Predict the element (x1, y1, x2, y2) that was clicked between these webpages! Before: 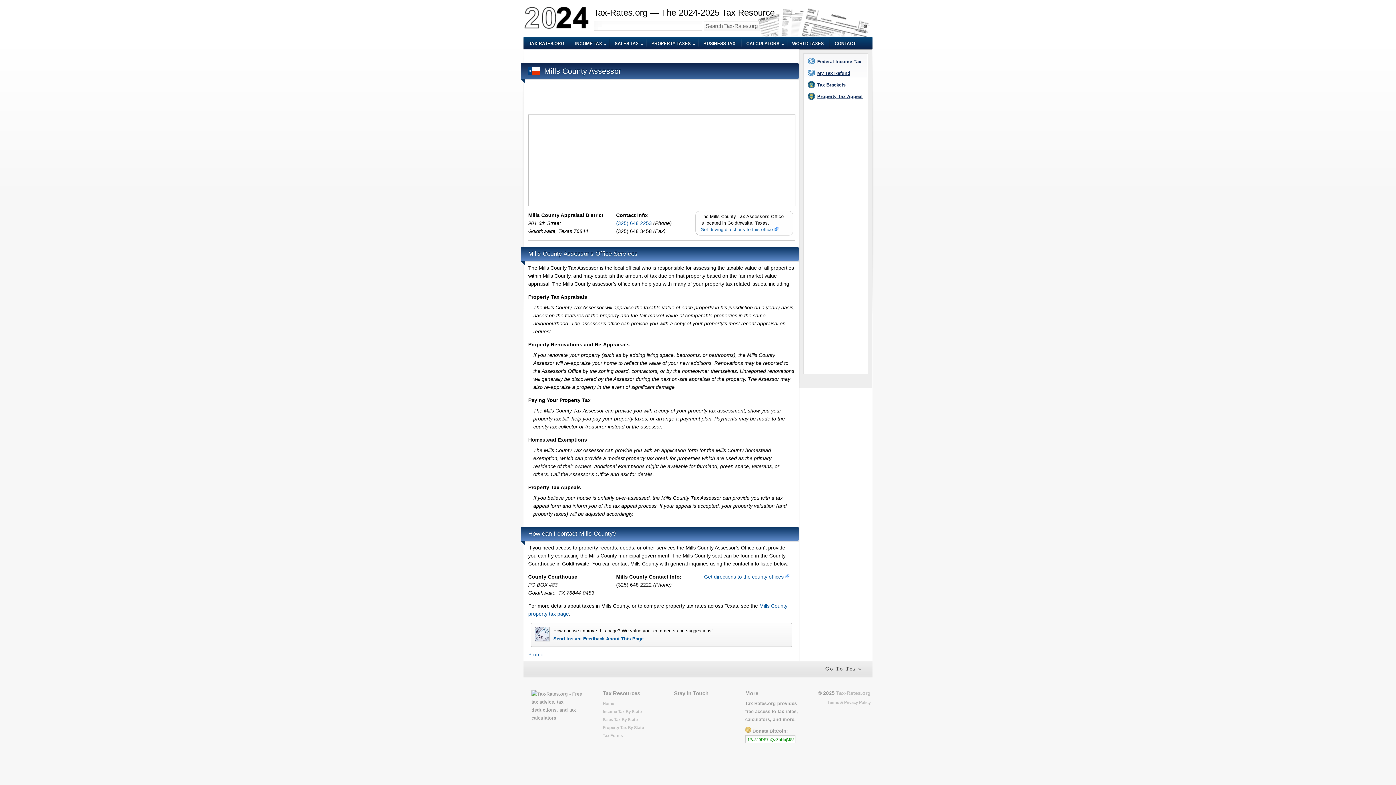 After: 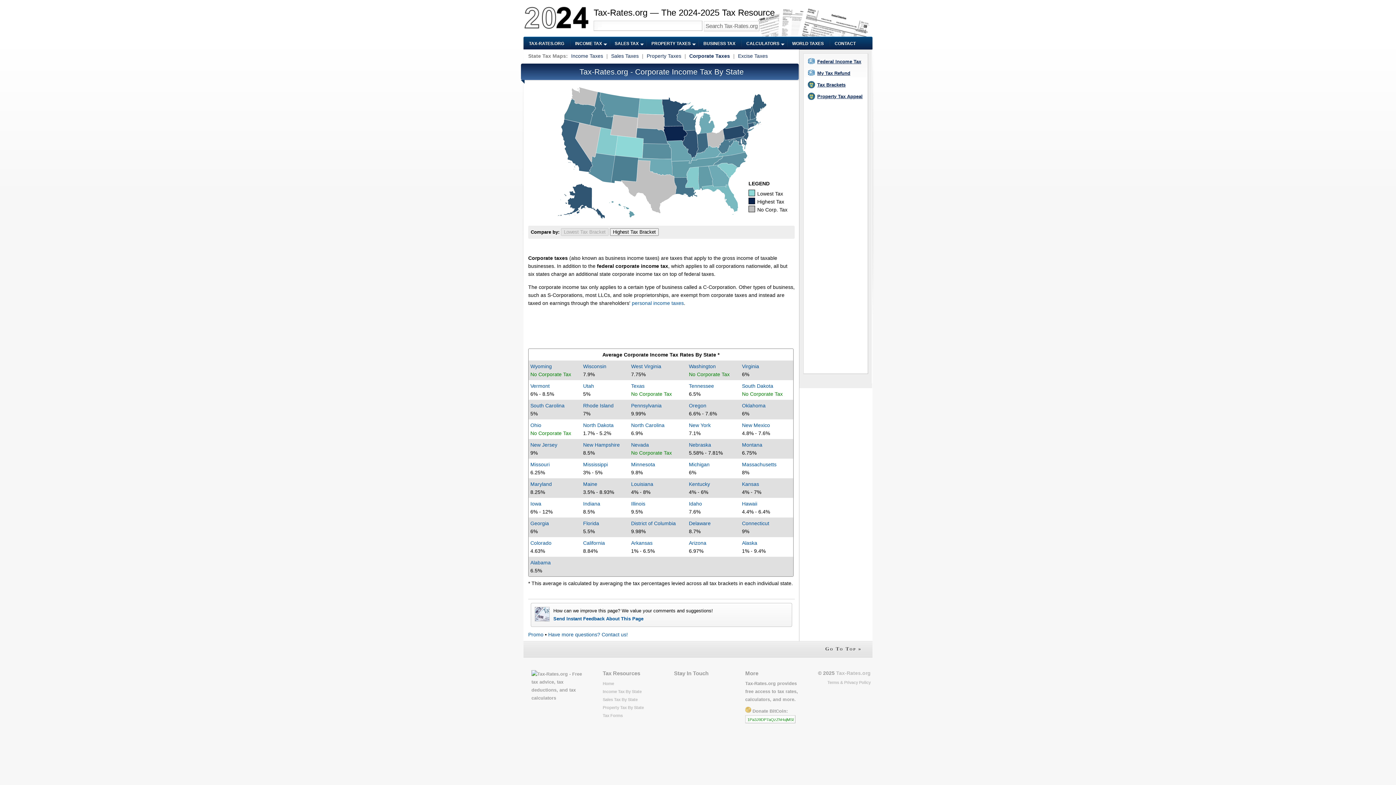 Action: bbox: (698, 37, 741, 49) label: BUSINESS TAX